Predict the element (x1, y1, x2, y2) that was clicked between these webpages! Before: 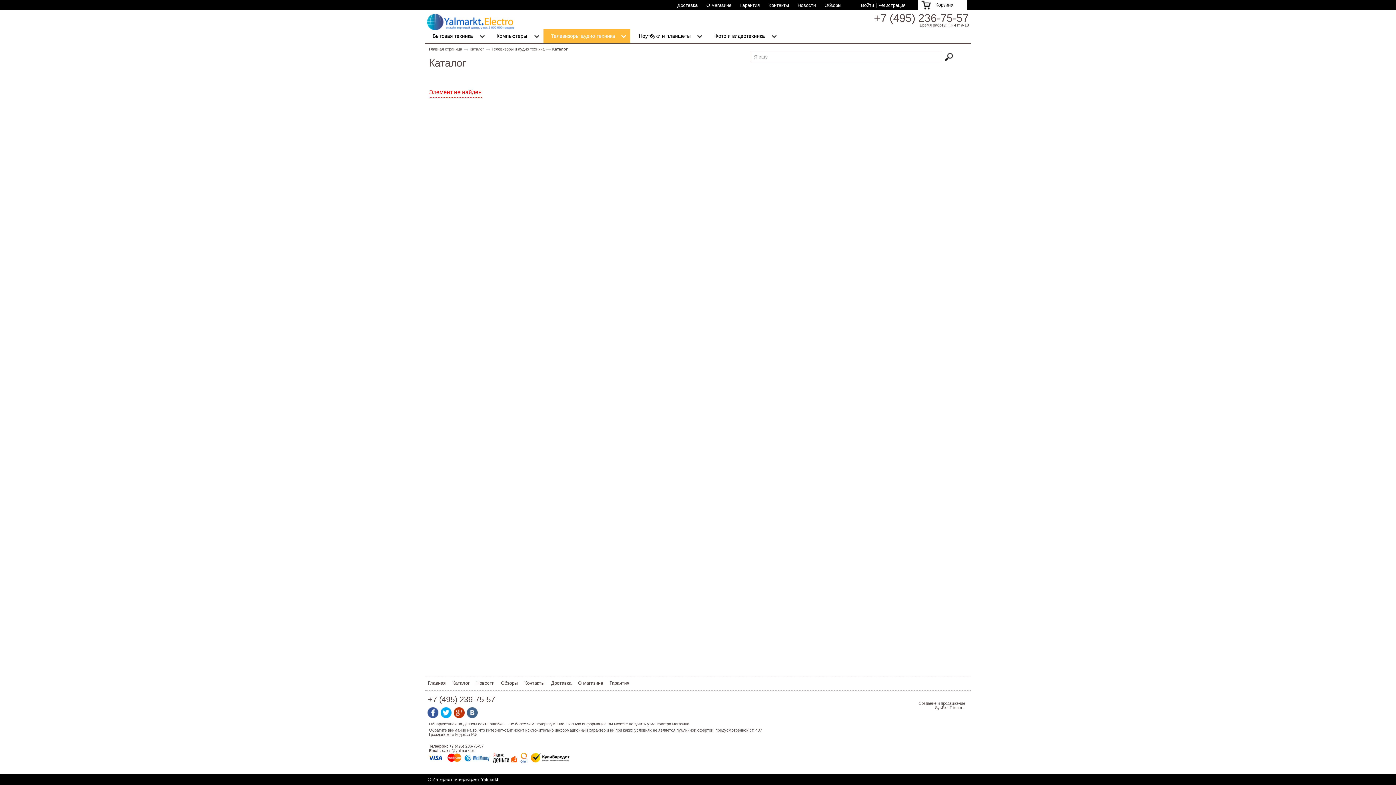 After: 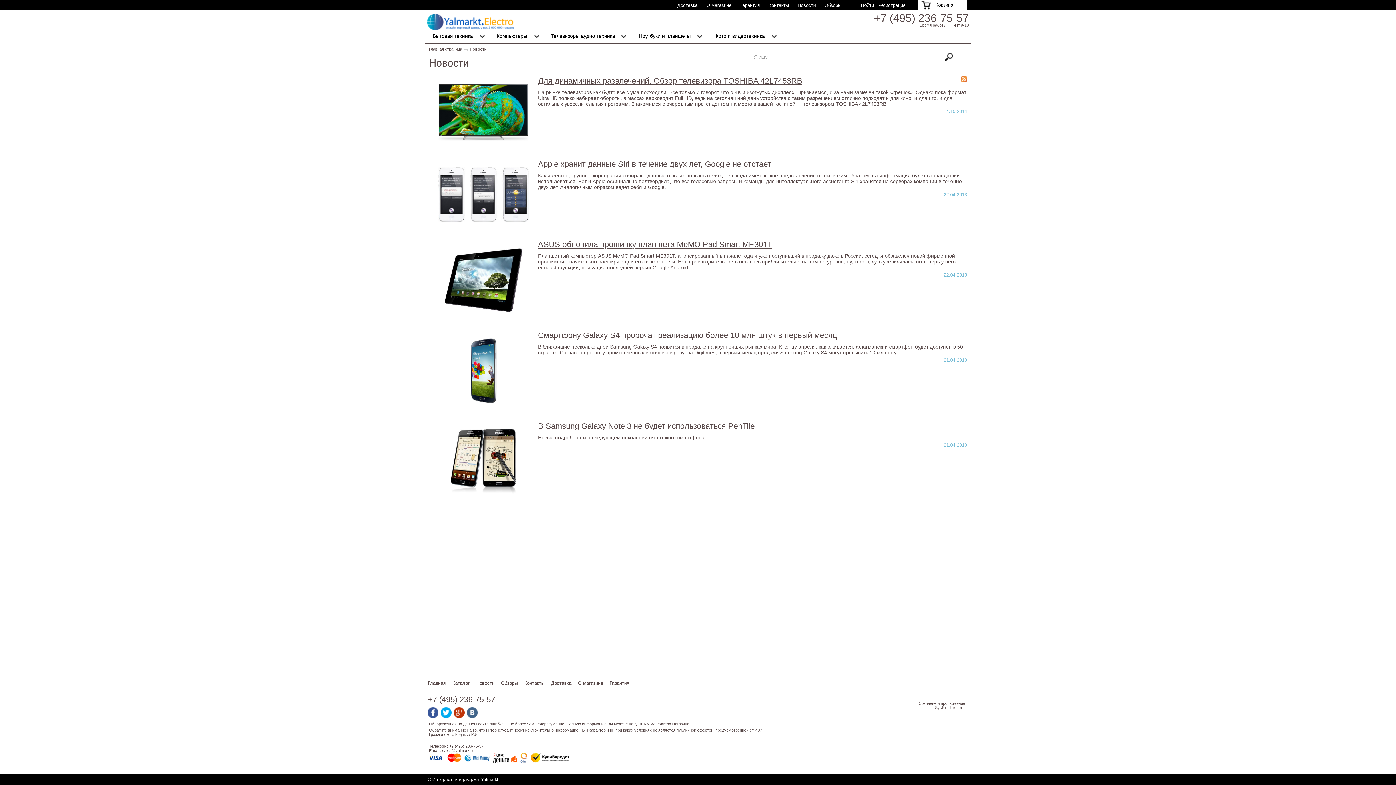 Action: bbox: (476, 680, 494, 686) label: Новости